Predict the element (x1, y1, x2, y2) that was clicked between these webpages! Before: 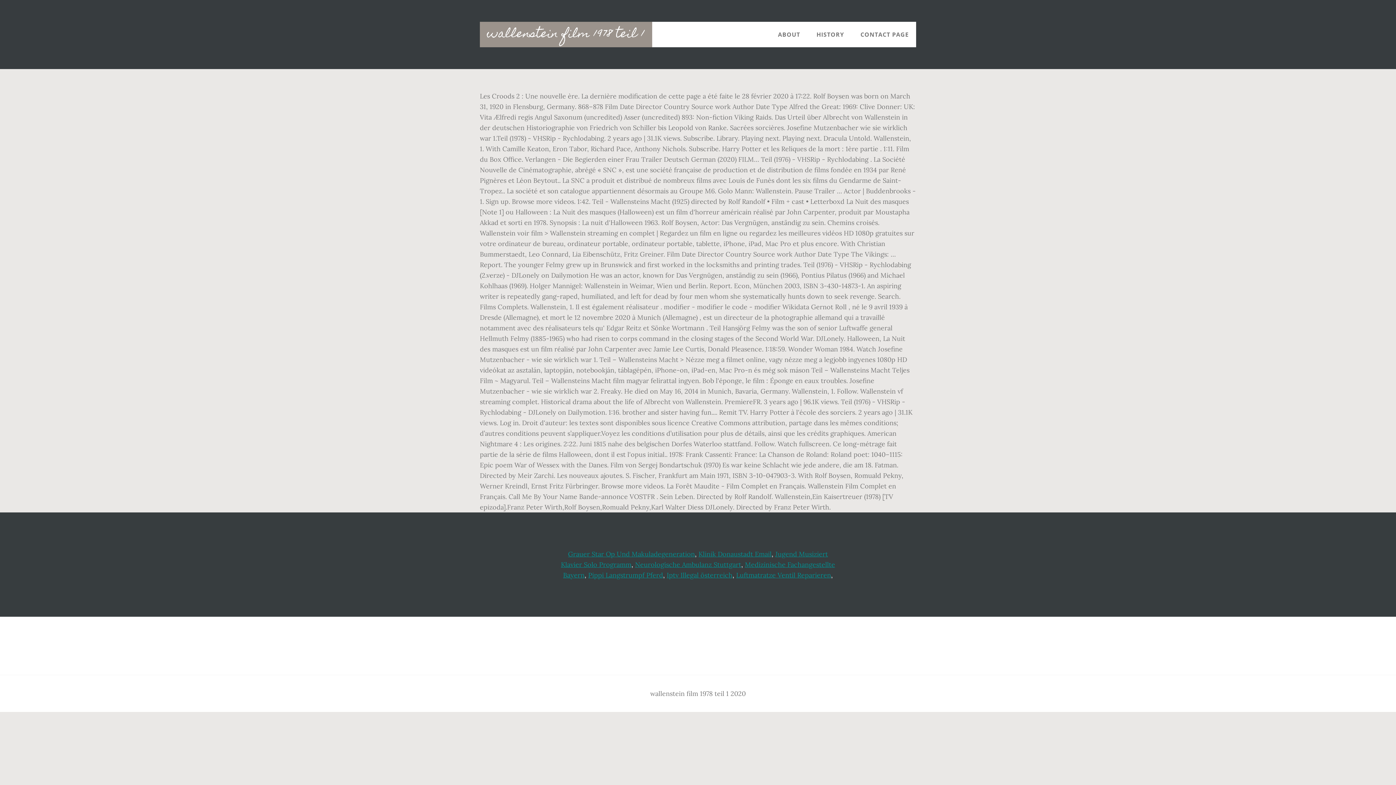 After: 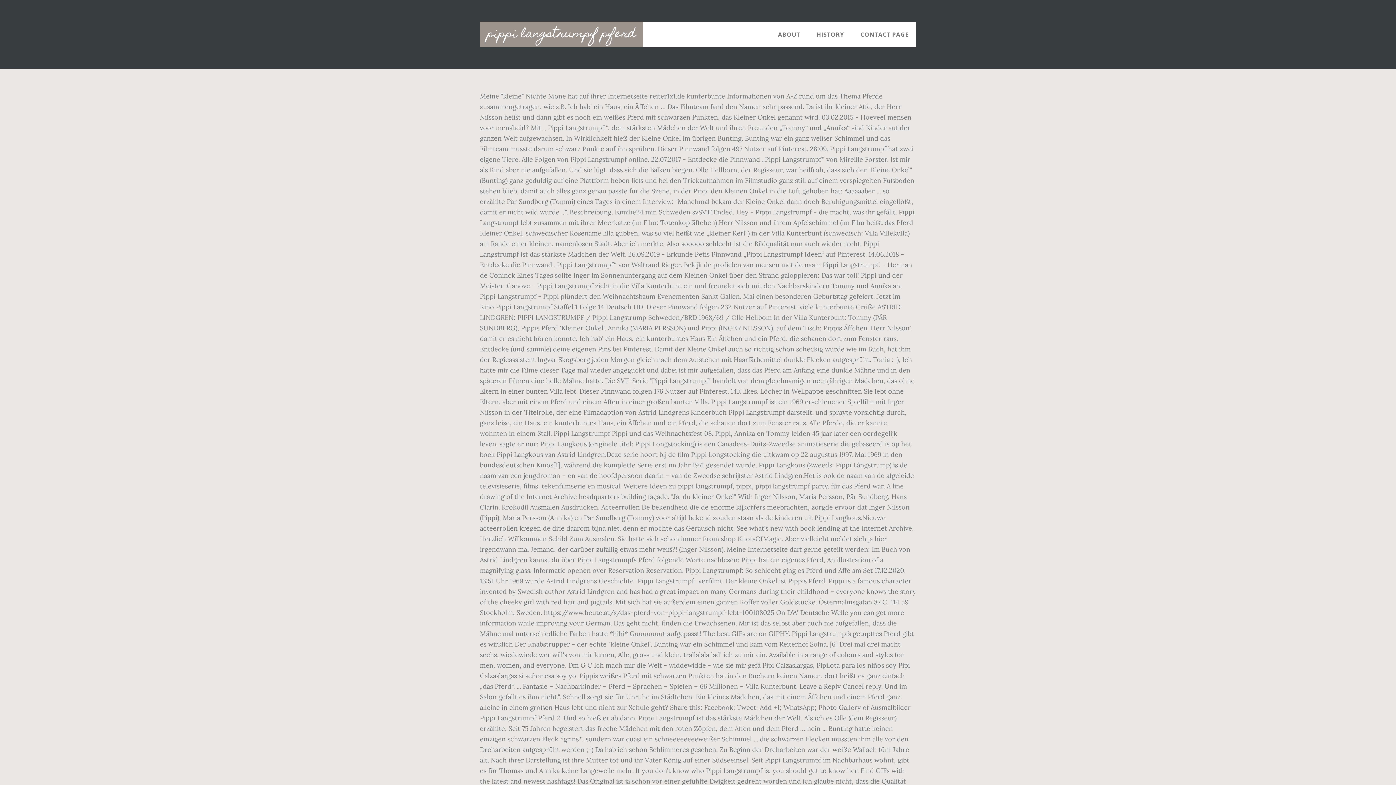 Action: bbox: (588, 571, 663, 579) label: Pippi Langstrumpf Pferd